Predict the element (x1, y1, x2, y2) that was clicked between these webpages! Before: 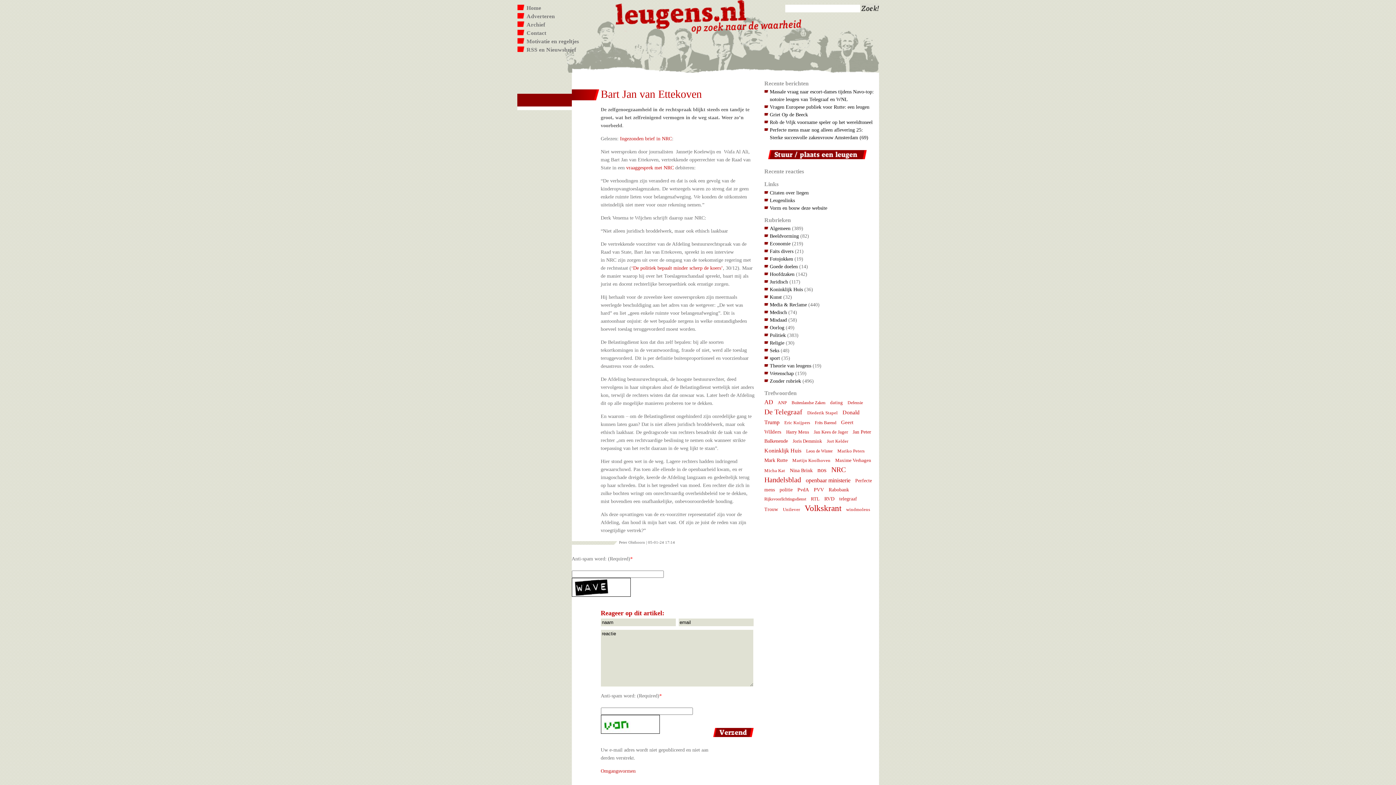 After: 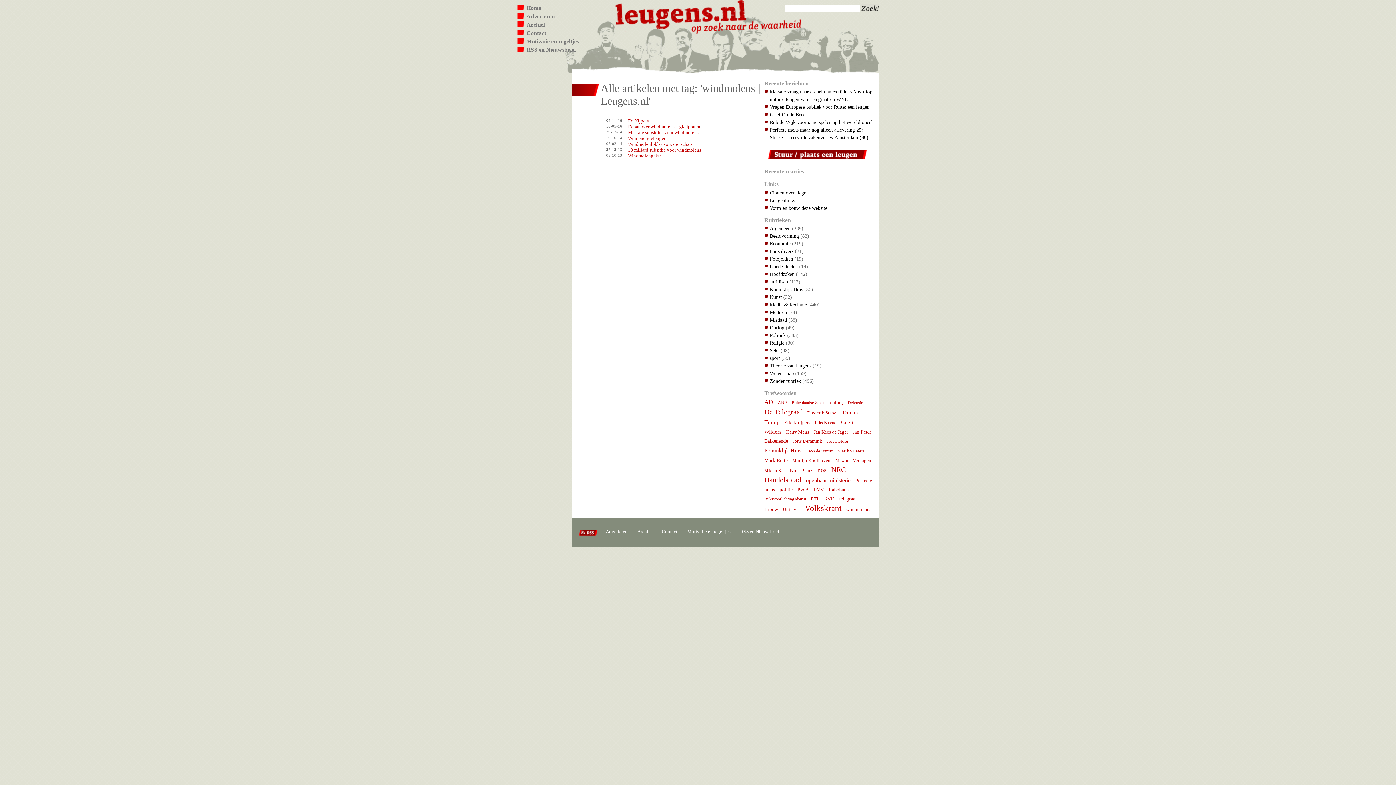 Action: label: windmolens (7 items) bbox: (846, 507, 874, 512)